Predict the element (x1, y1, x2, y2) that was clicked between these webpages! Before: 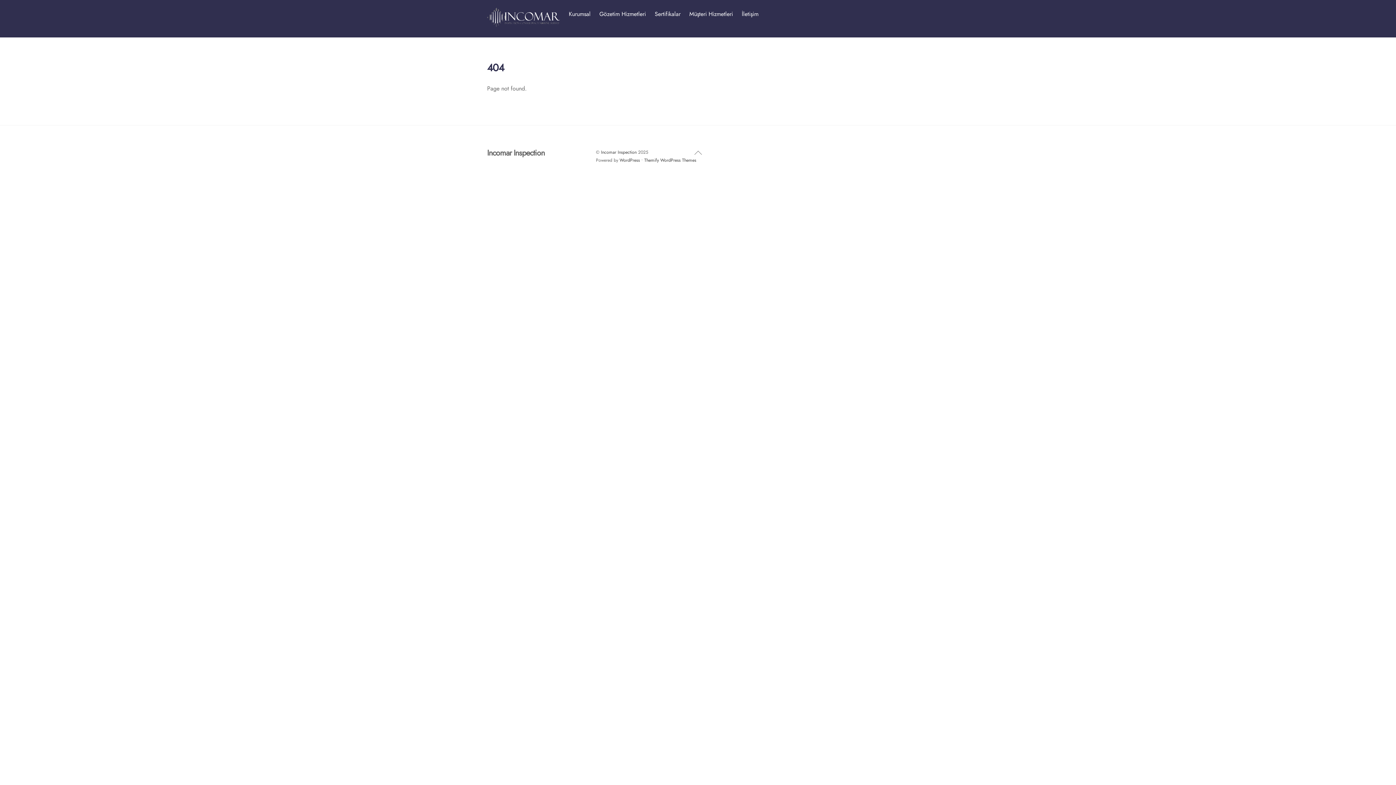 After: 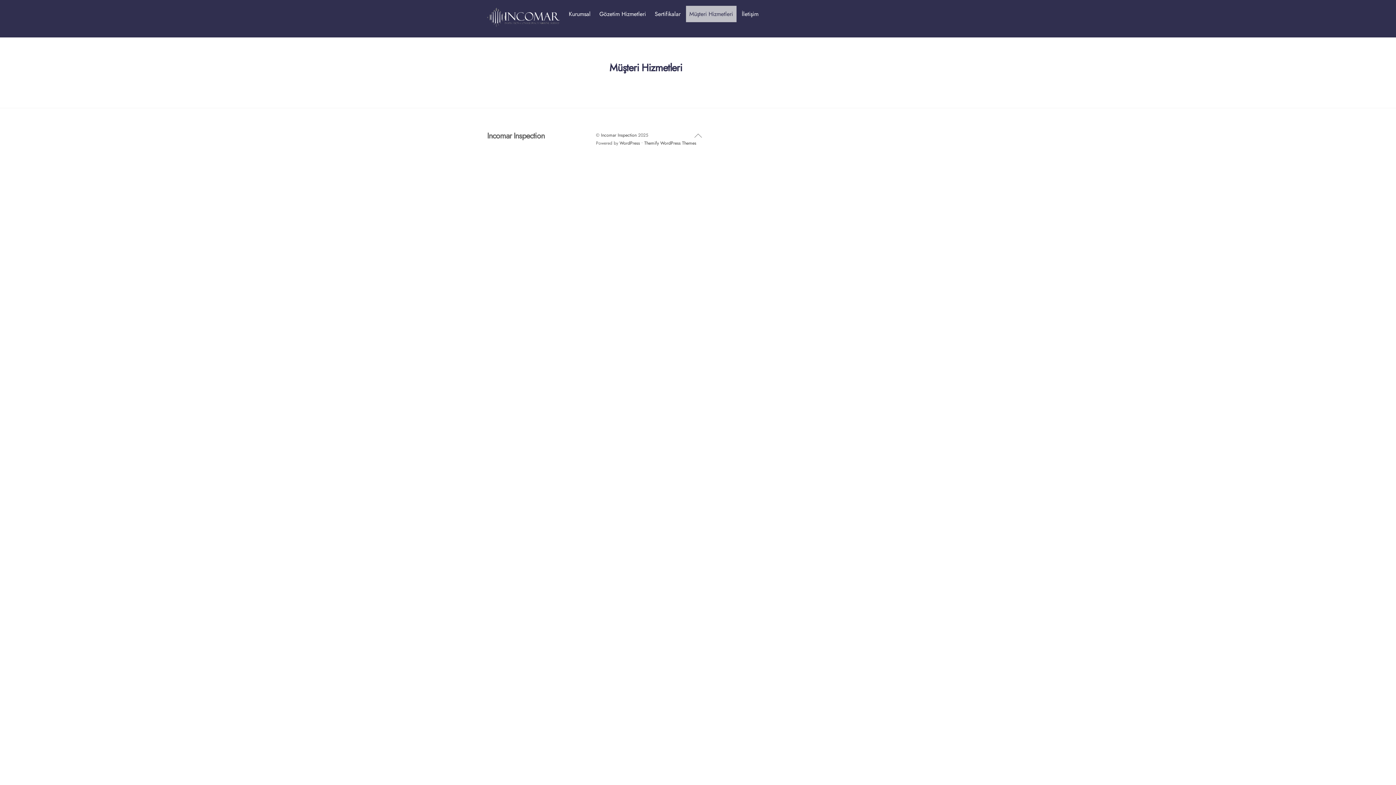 Action: label: Müşteri Hizmetleri bbox: (686, 5, 736, 22)